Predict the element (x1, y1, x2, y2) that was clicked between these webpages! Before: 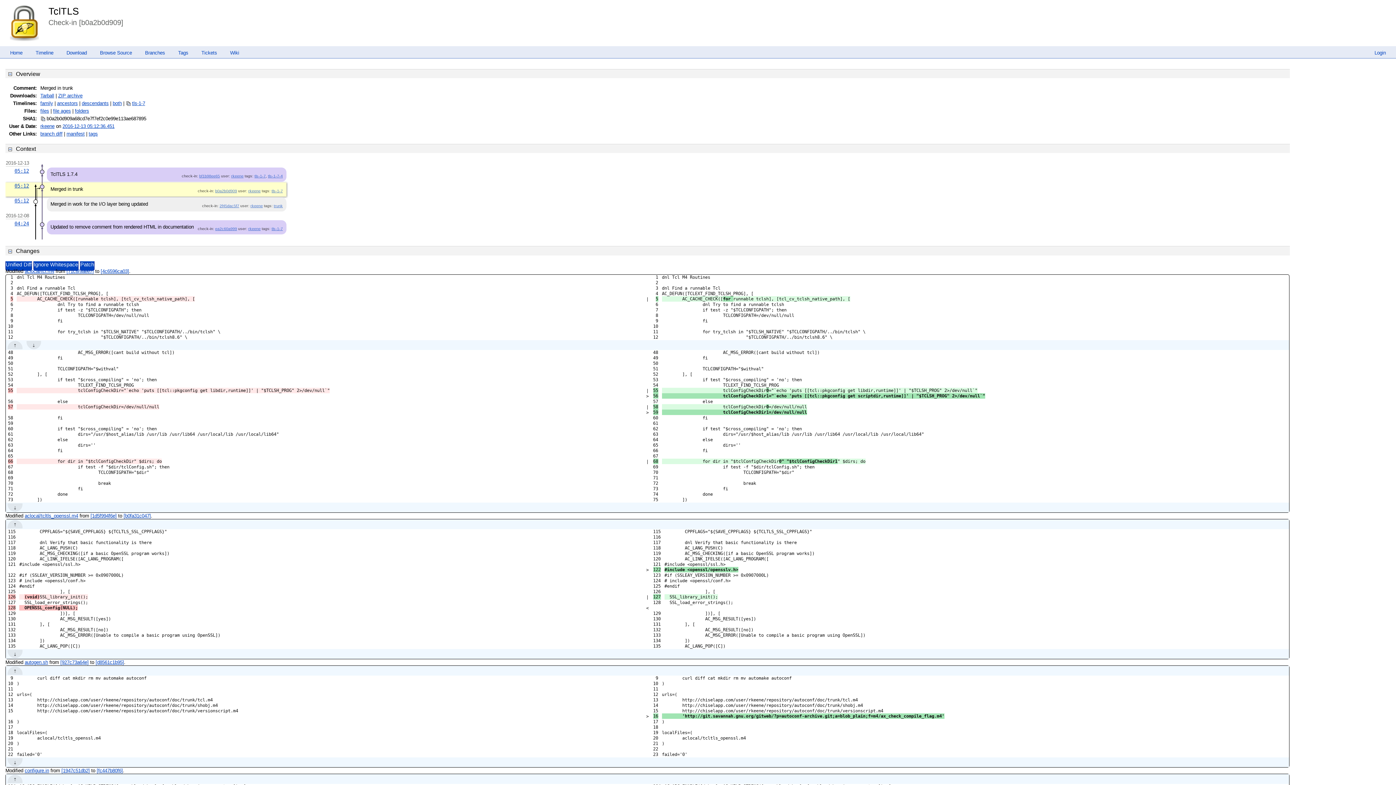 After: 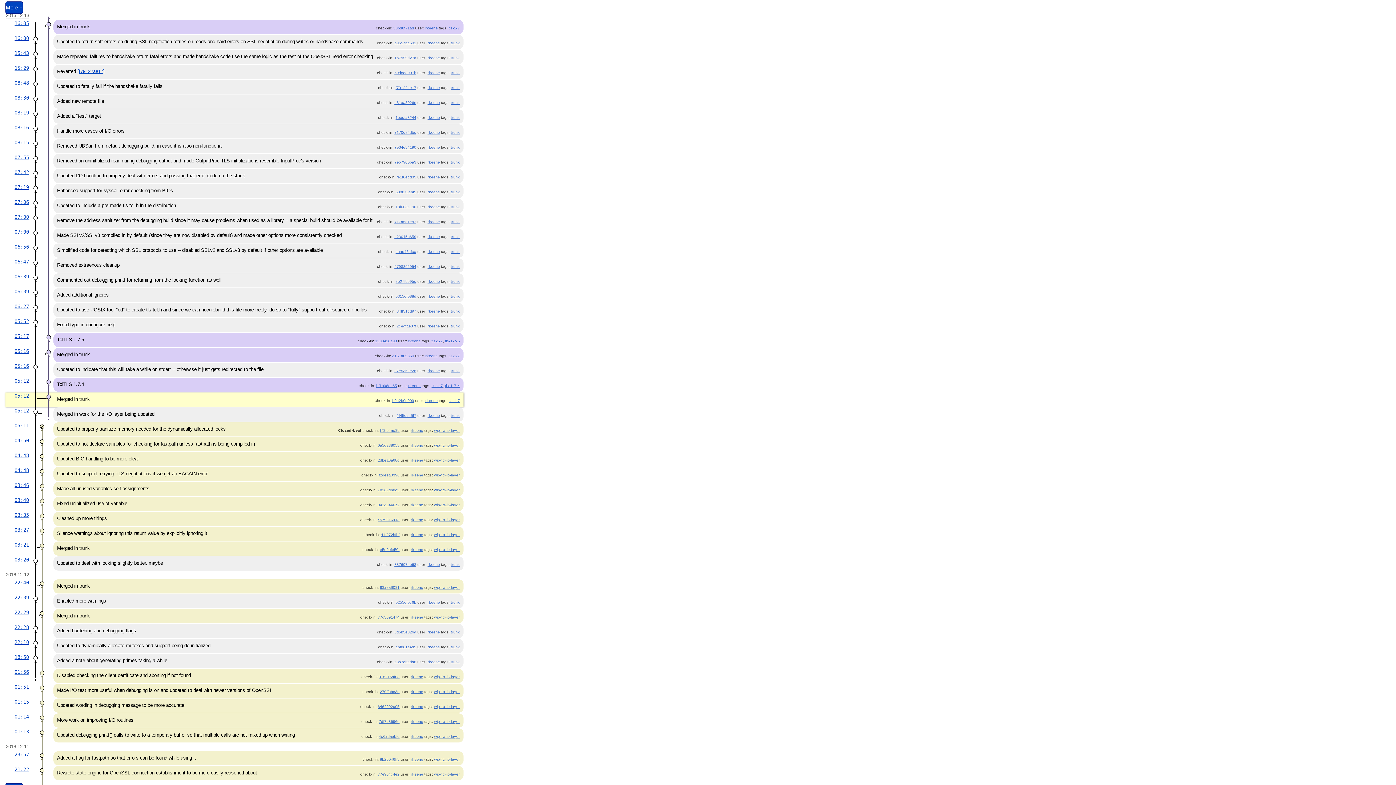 Action: label: 2016-12-13 05:12:36.451 bbox: (62, 123, 114, 129)